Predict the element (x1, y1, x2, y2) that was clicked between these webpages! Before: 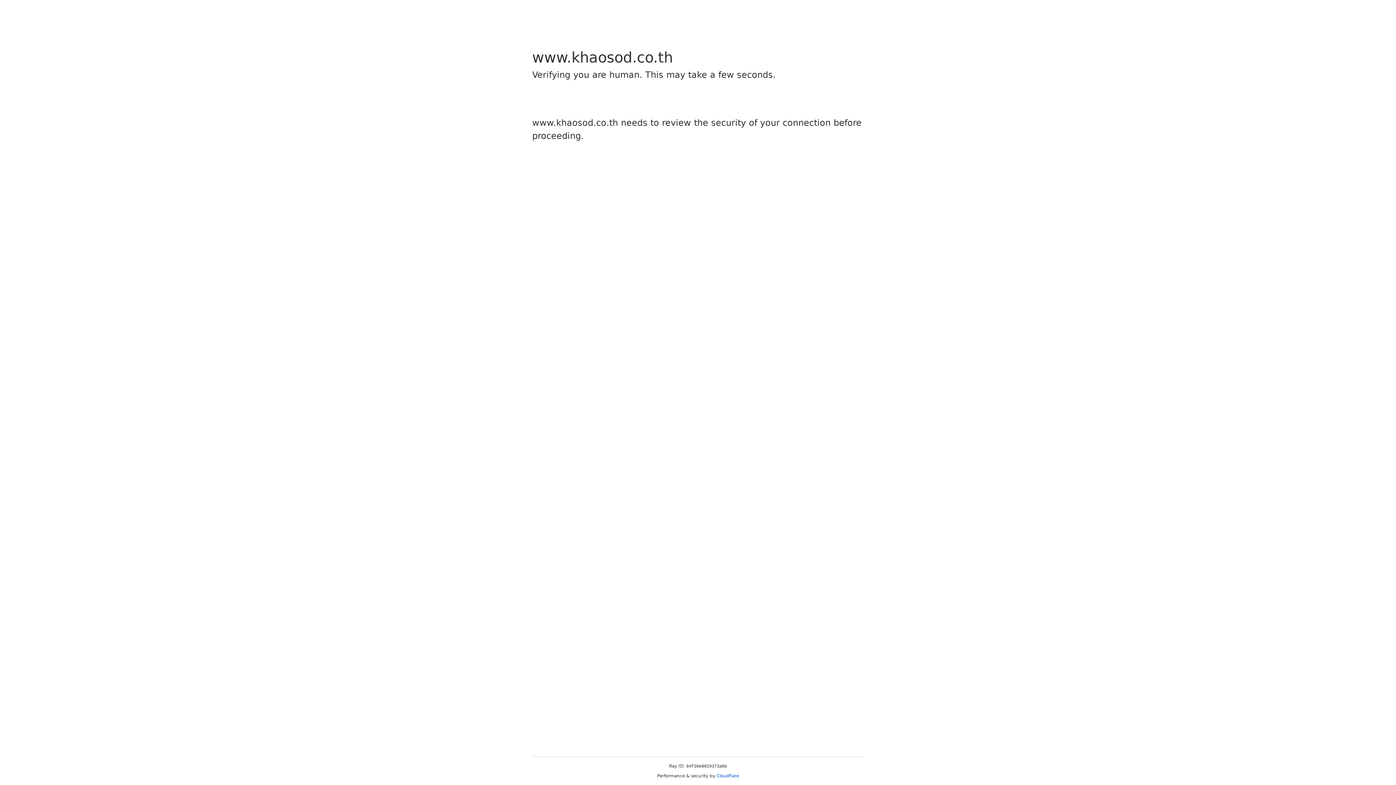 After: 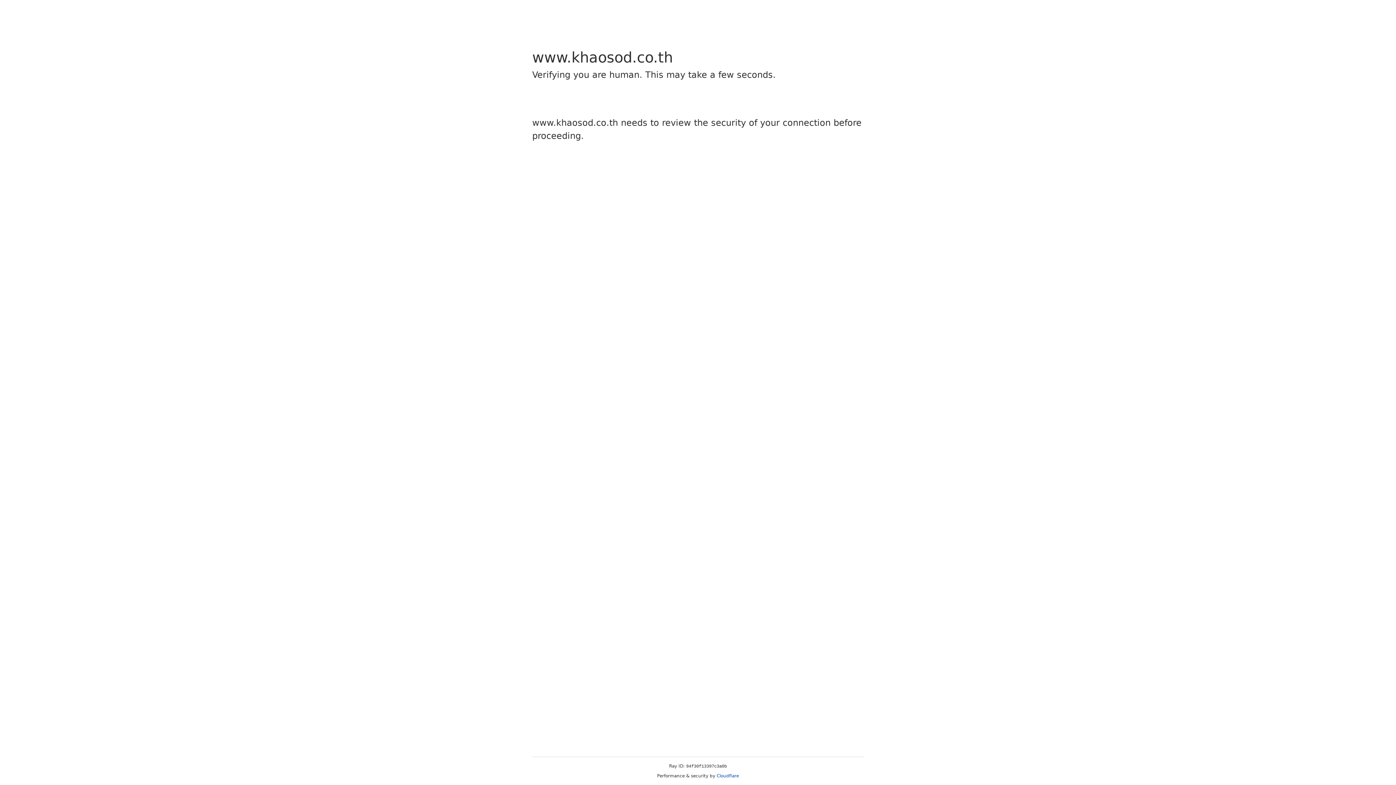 Action: bbox: (716, 773, 739, 778) label: Cloudflare